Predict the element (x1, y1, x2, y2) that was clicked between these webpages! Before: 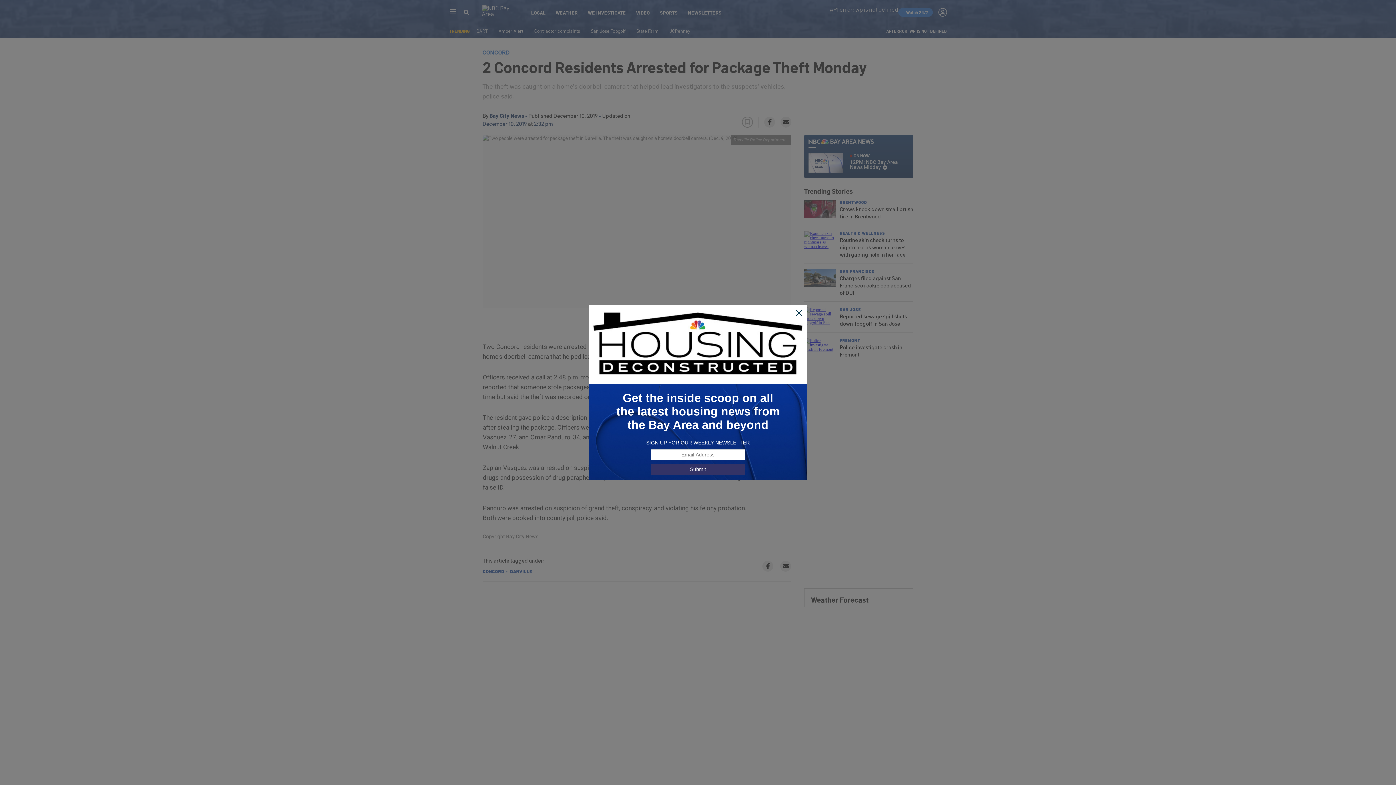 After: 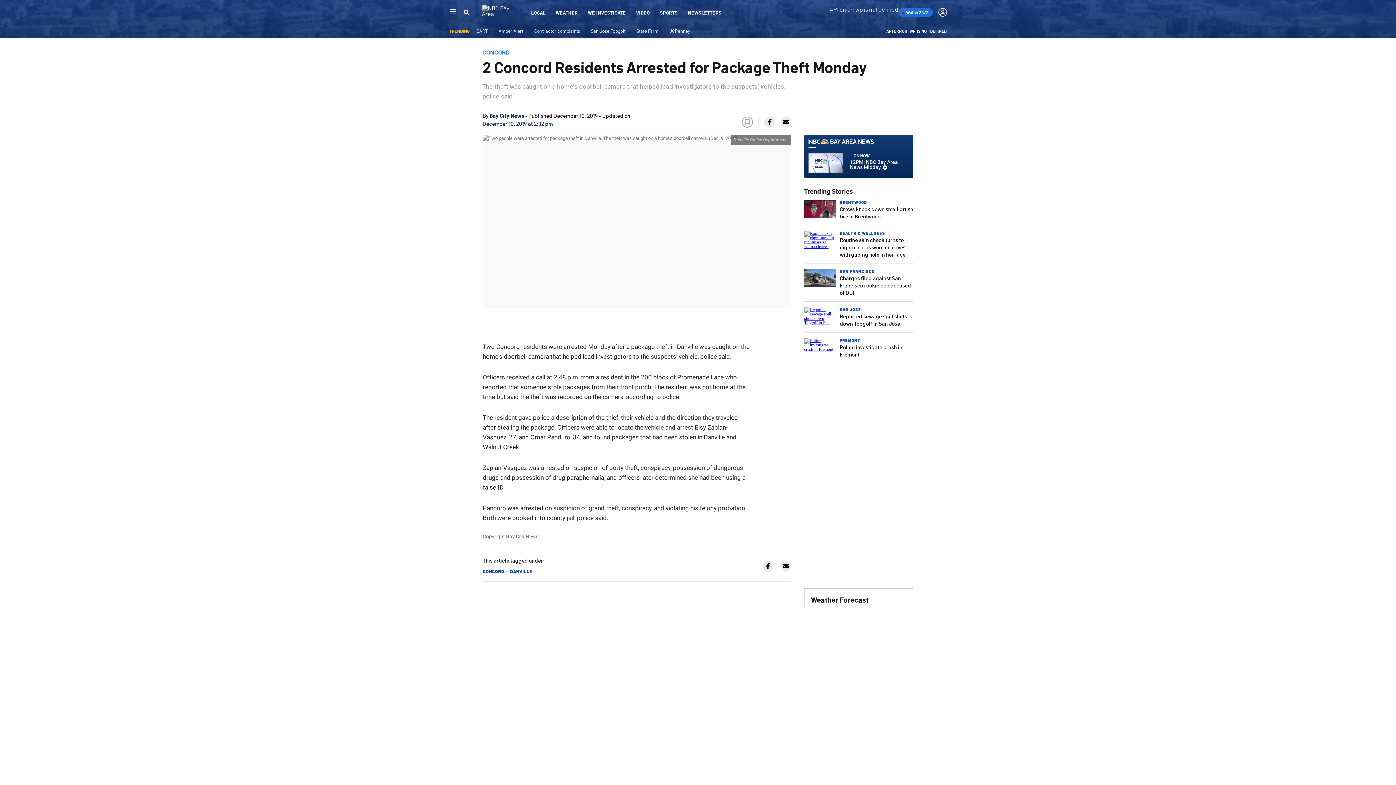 Action: bbox: (795, 309, 803, 317)